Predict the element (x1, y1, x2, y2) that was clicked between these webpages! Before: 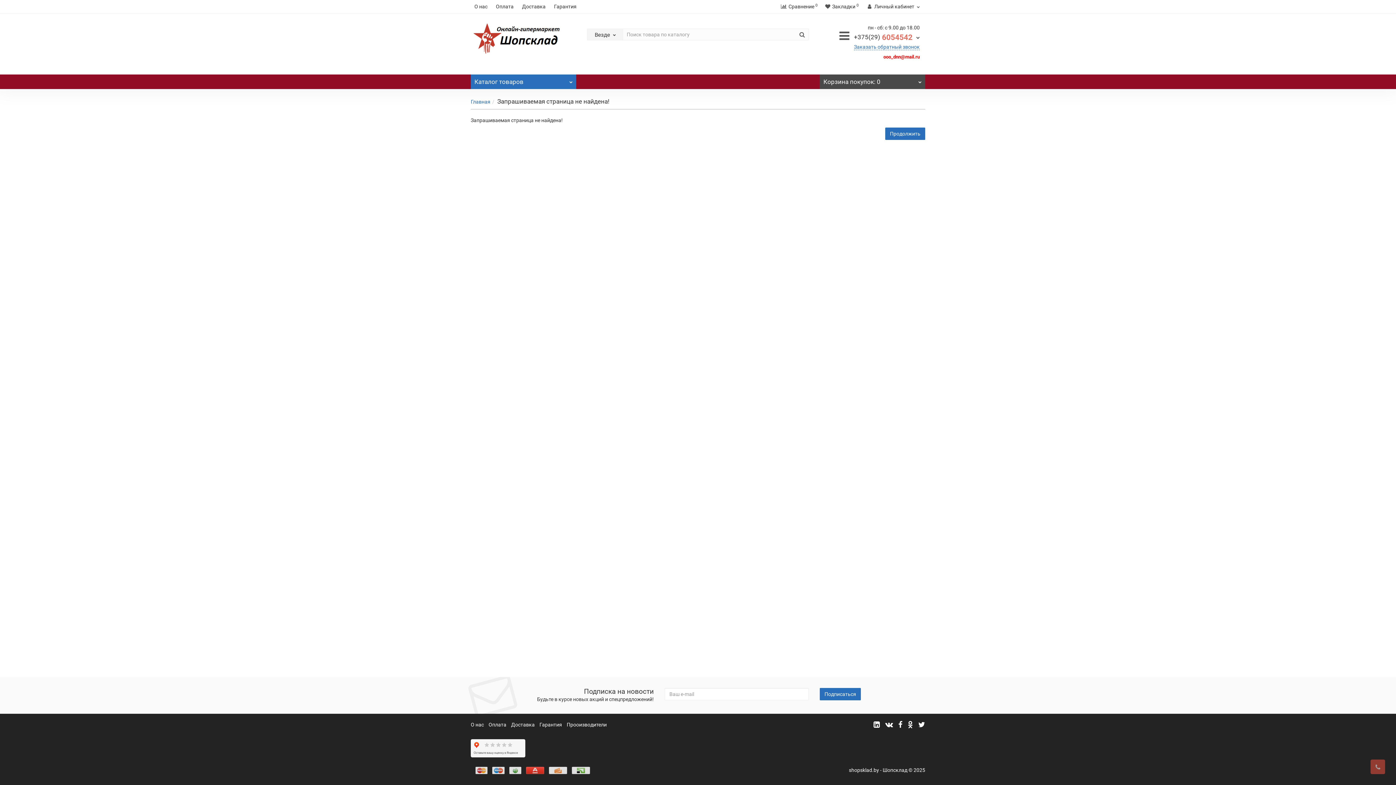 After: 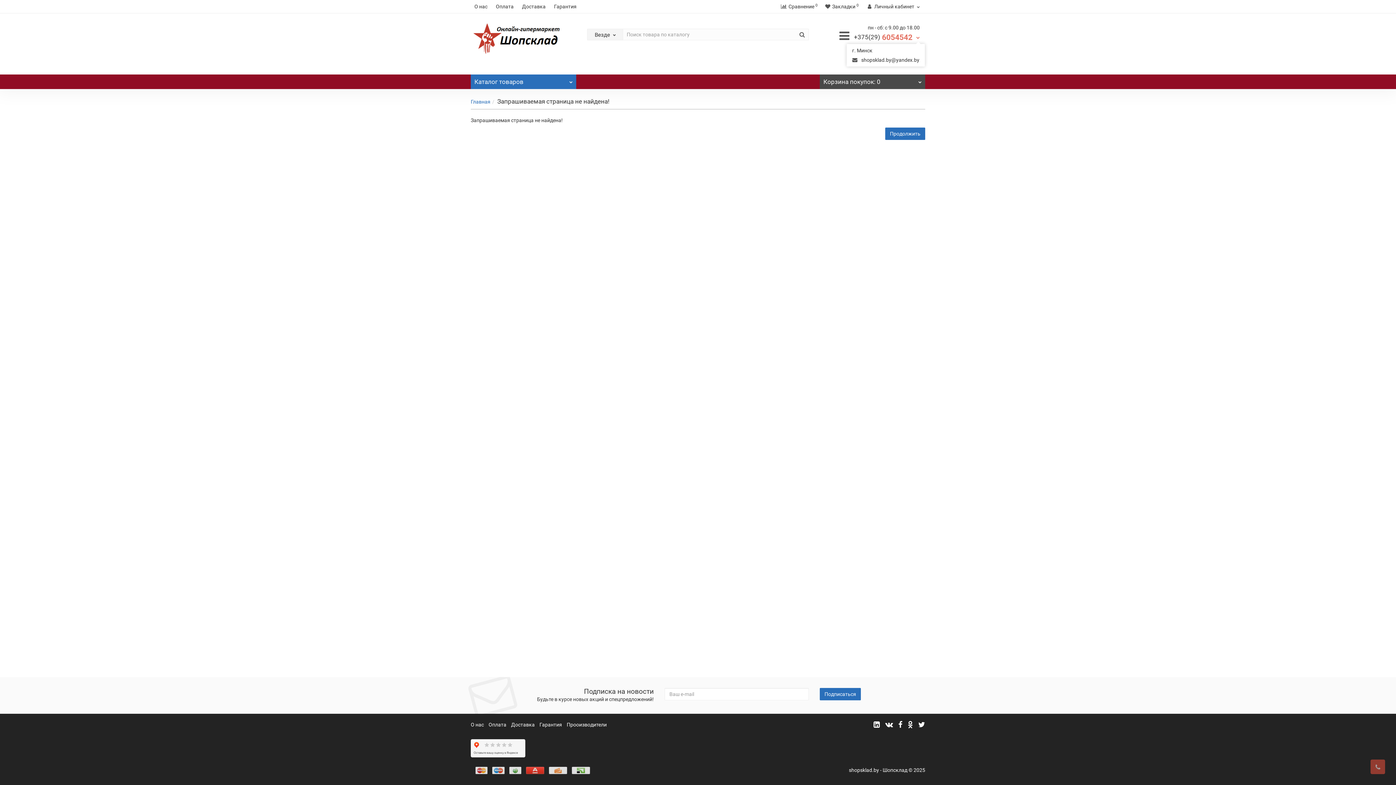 Action: label: +375(29) 6054542  bbox: (854, 31, 920, 42)